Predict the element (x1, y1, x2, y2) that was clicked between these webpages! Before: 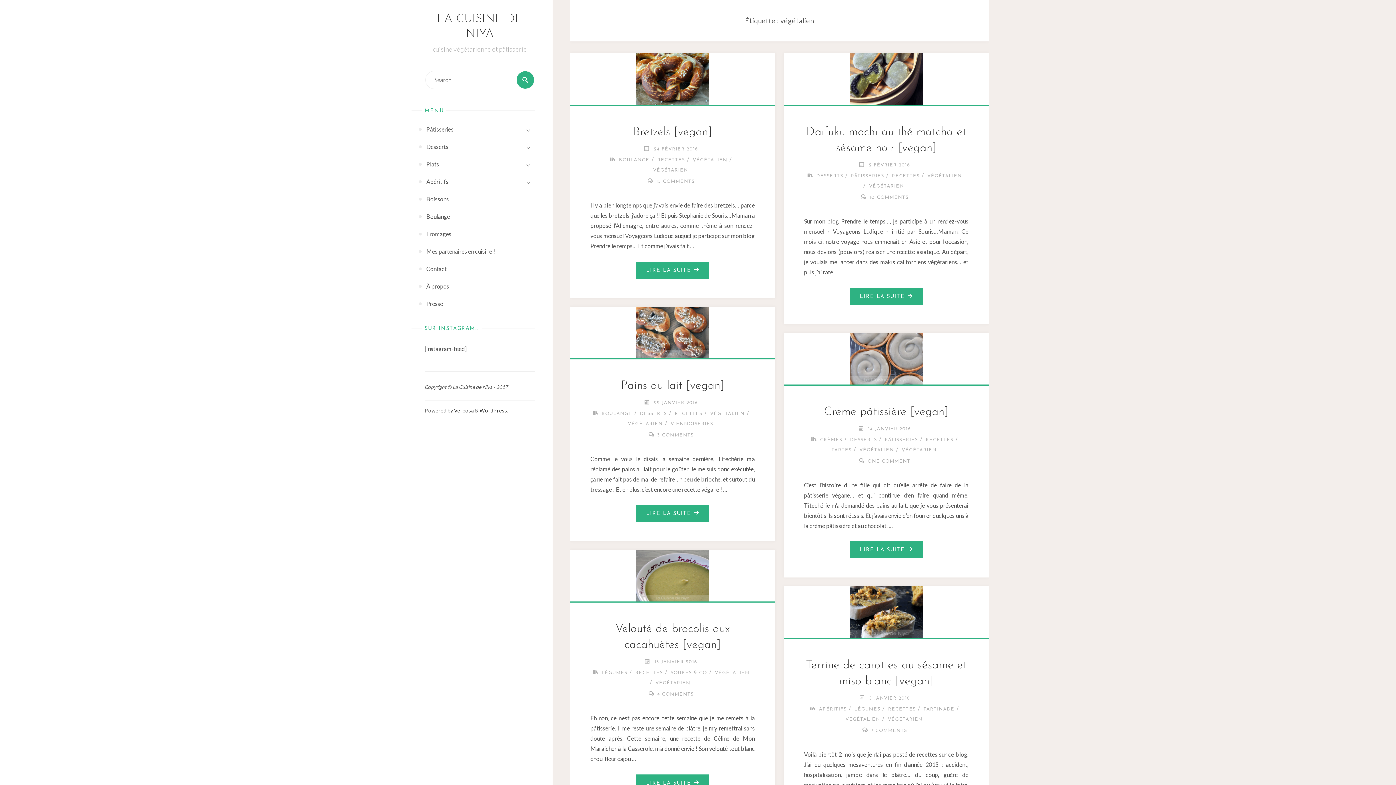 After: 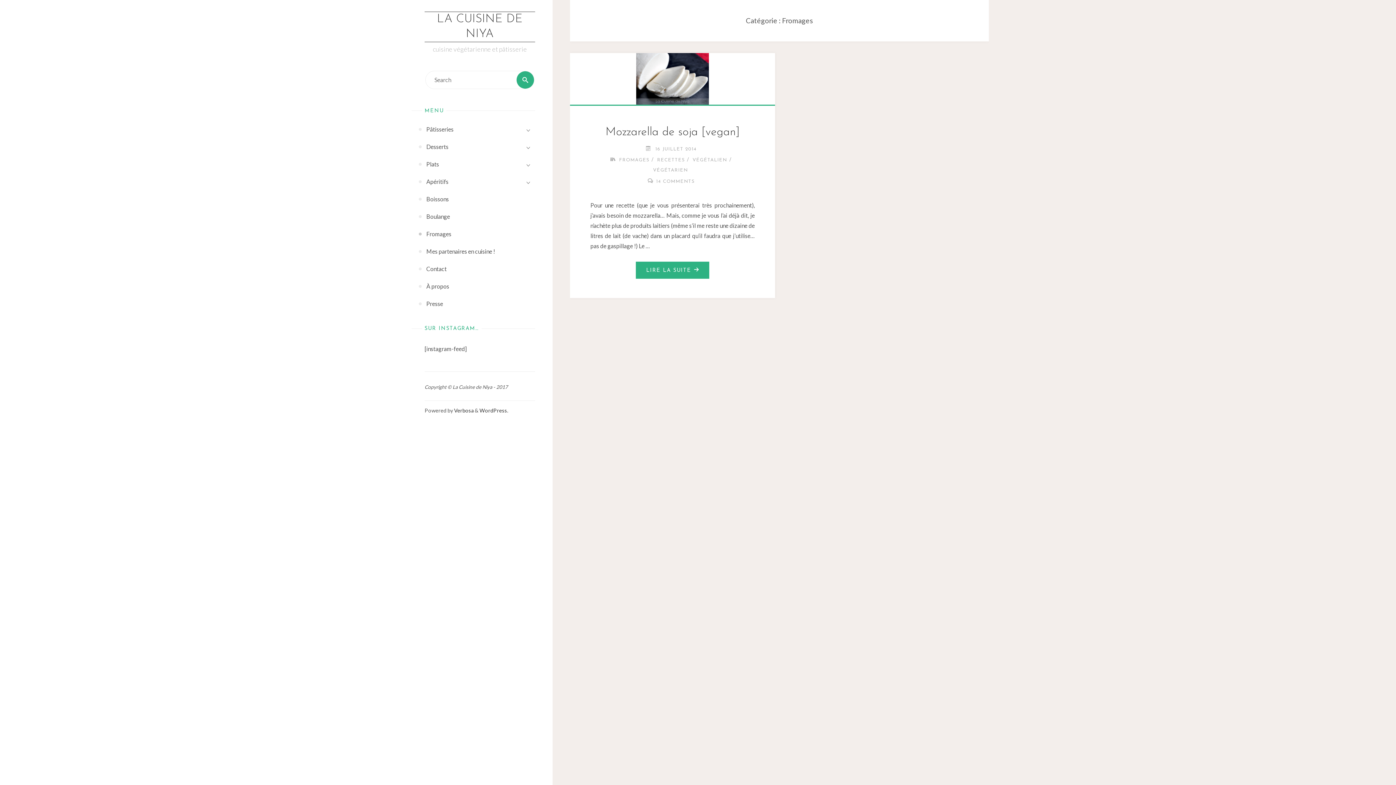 Action: label: Fromages bbox: (426, 225, 451, 242)